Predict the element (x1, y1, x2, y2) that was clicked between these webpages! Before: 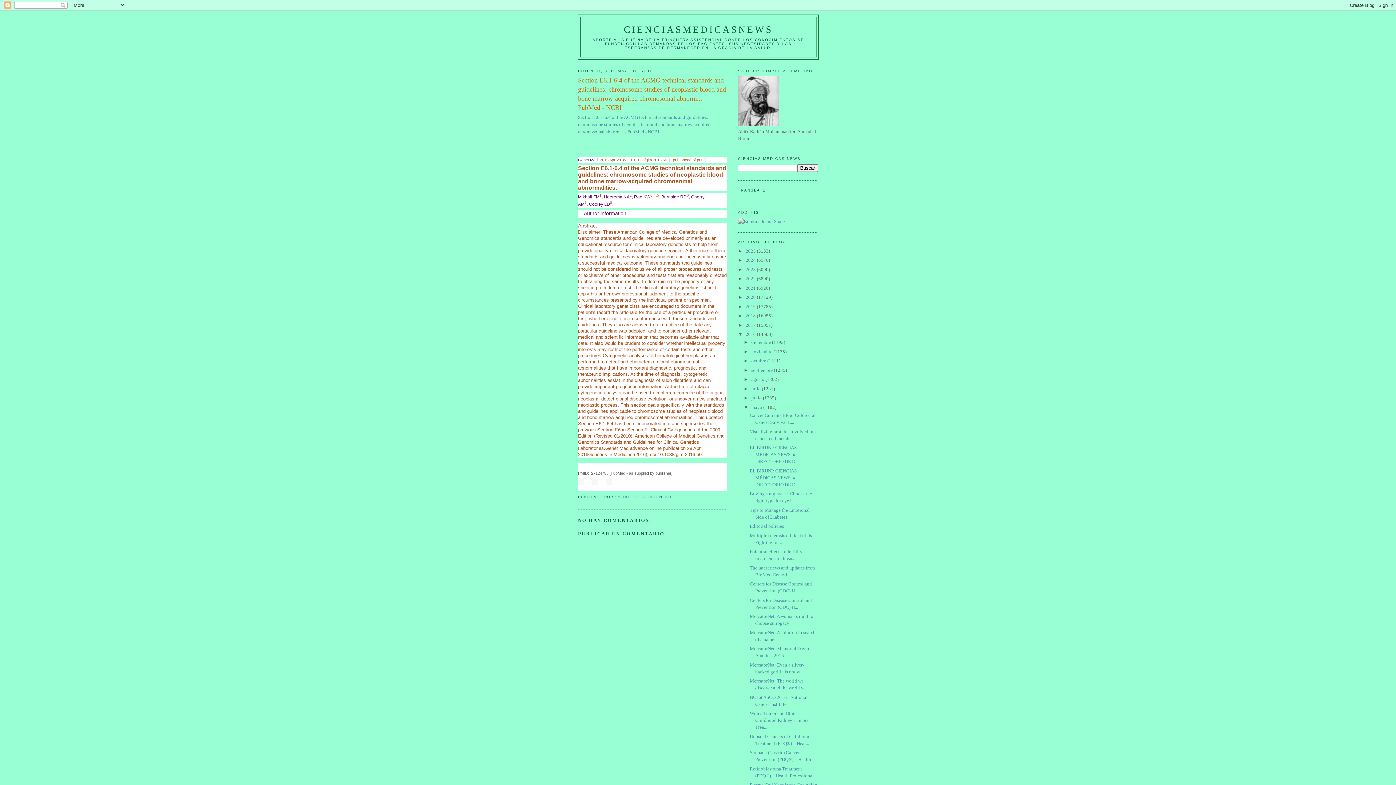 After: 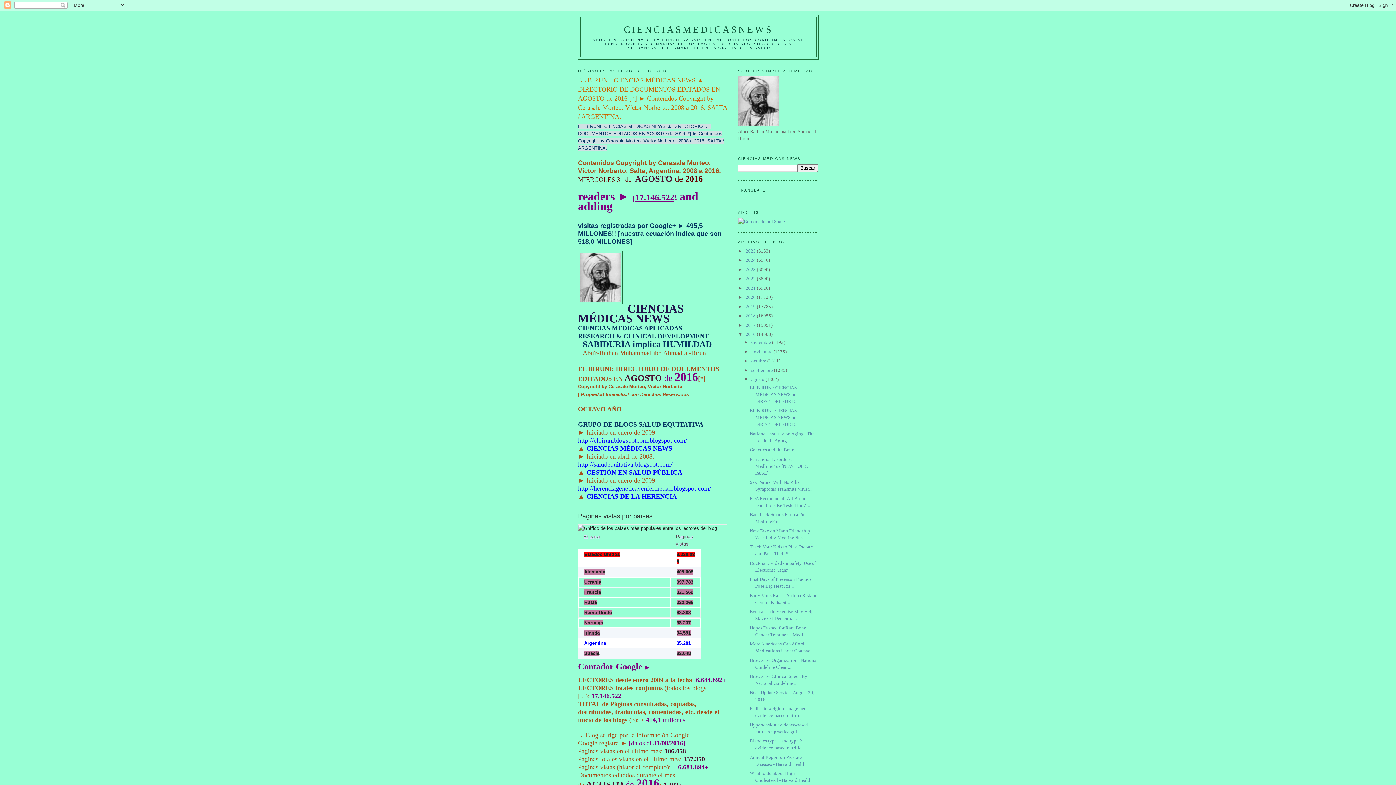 Action: bbox: (751, 376, 765, 382) label: agosto 